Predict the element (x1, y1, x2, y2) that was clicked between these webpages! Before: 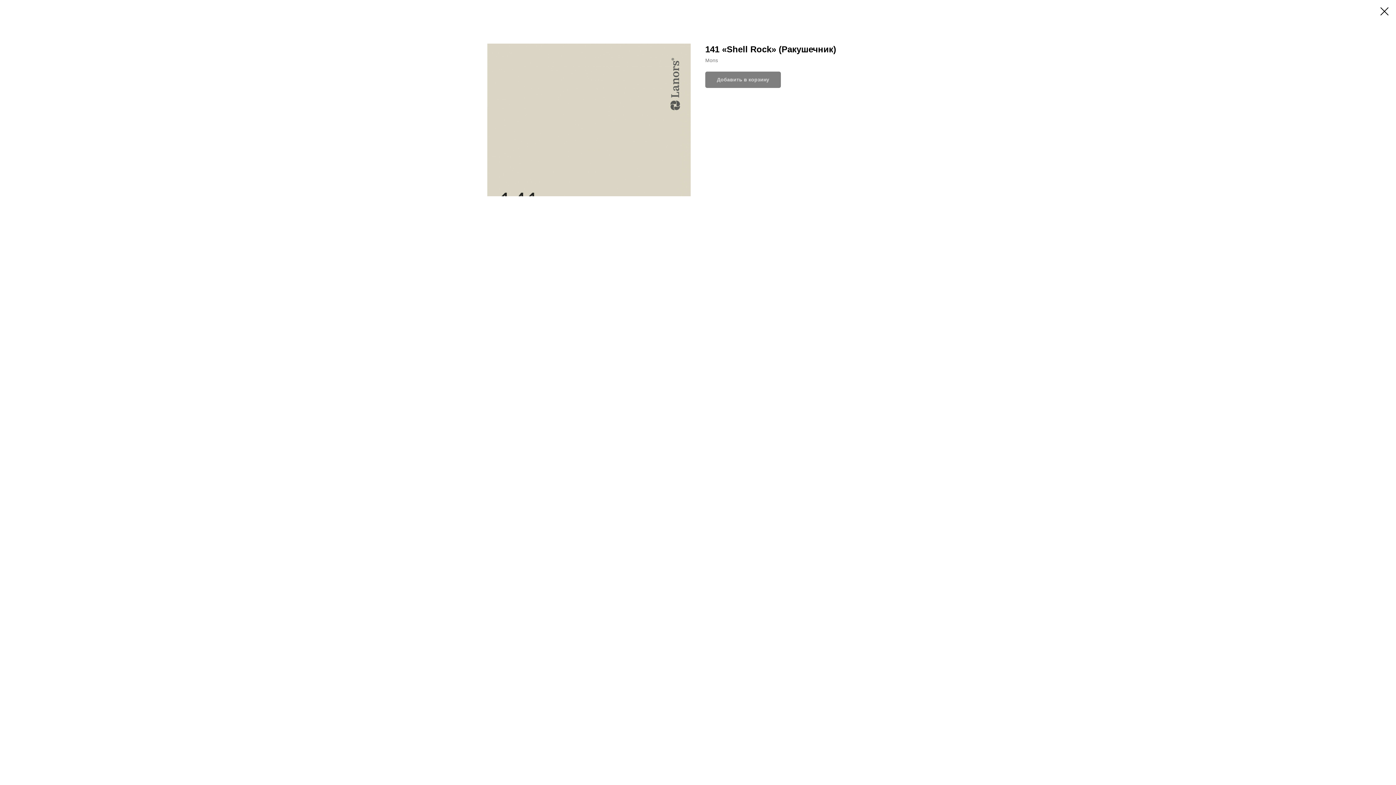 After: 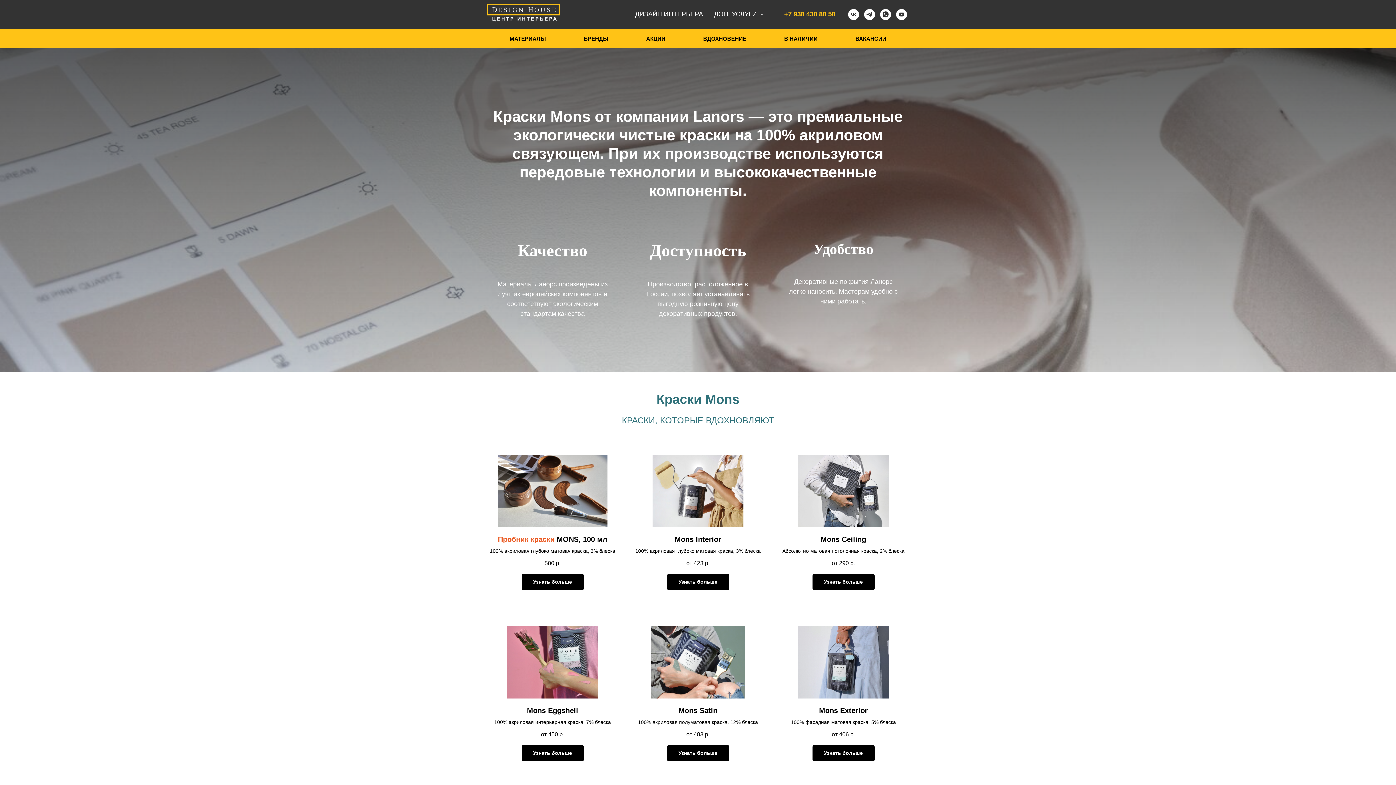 Action: bbox: (1380, 7, 1389, 15)